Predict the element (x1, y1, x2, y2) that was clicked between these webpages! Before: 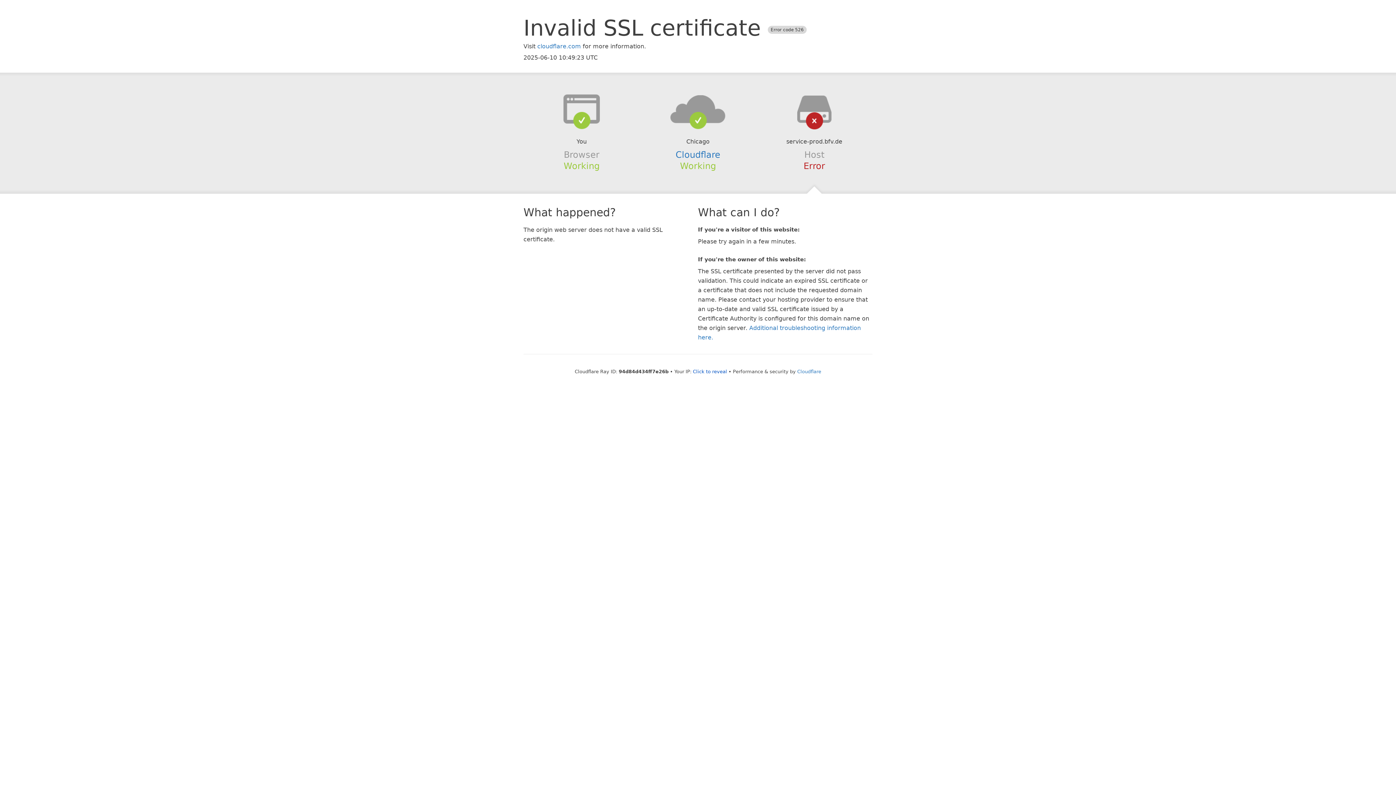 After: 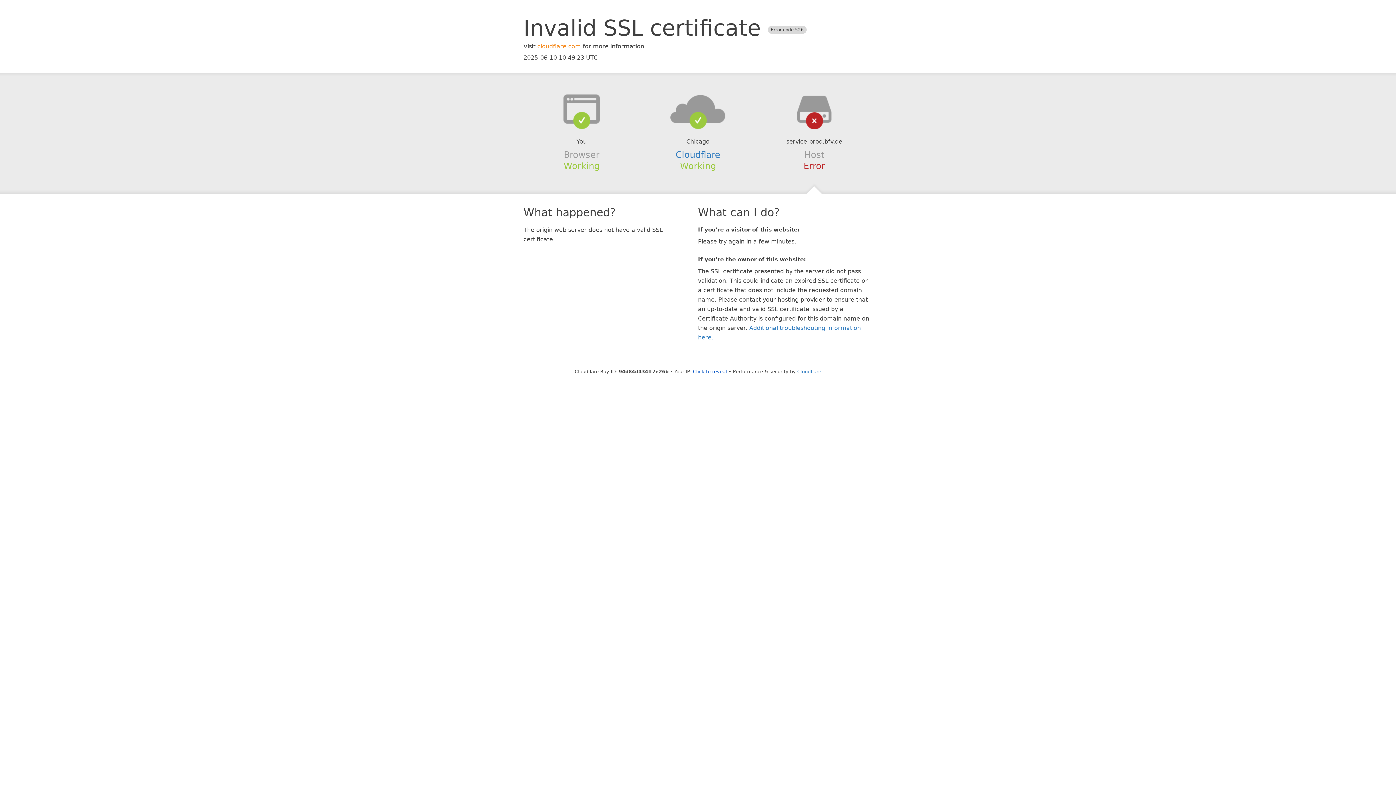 Action: bbox: (537, 42, 581, 49) label: cloudflare.com